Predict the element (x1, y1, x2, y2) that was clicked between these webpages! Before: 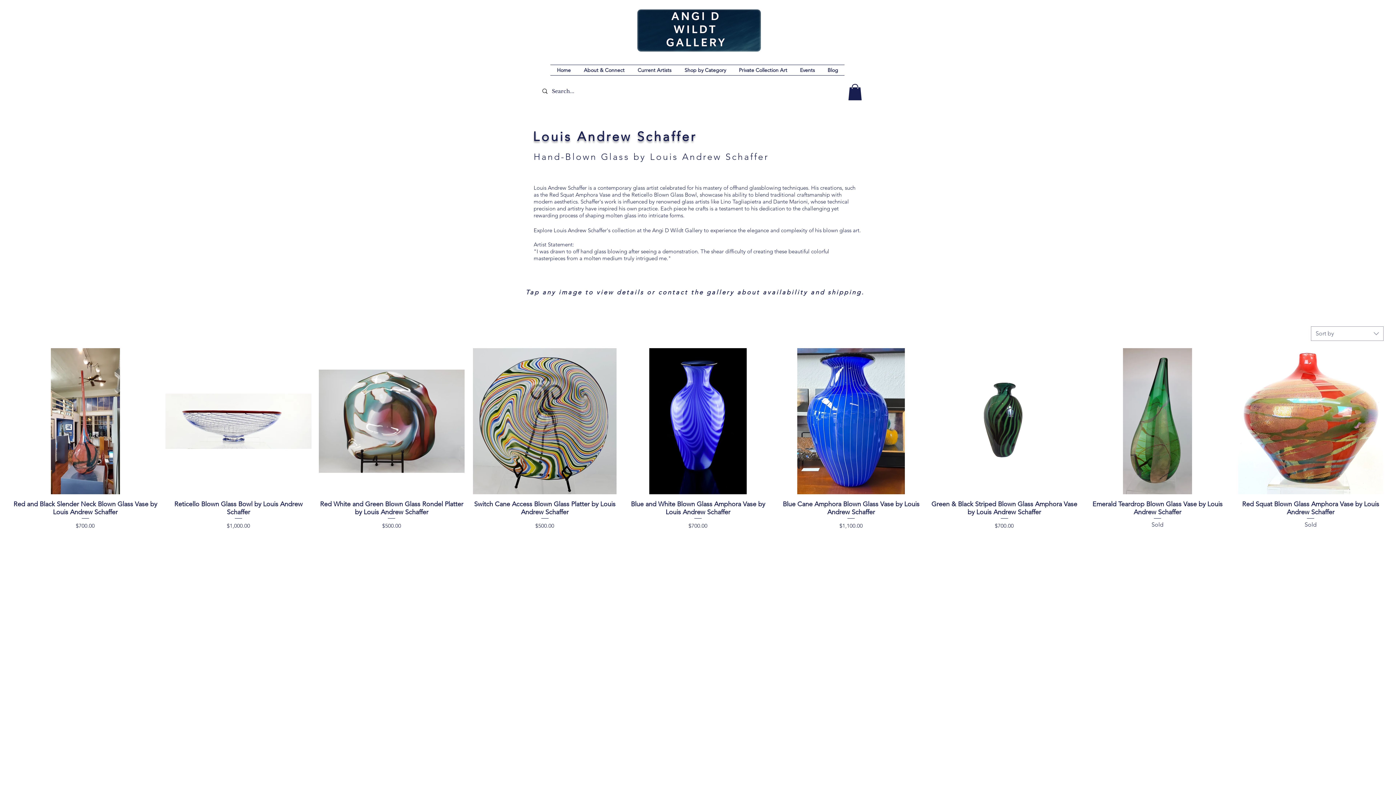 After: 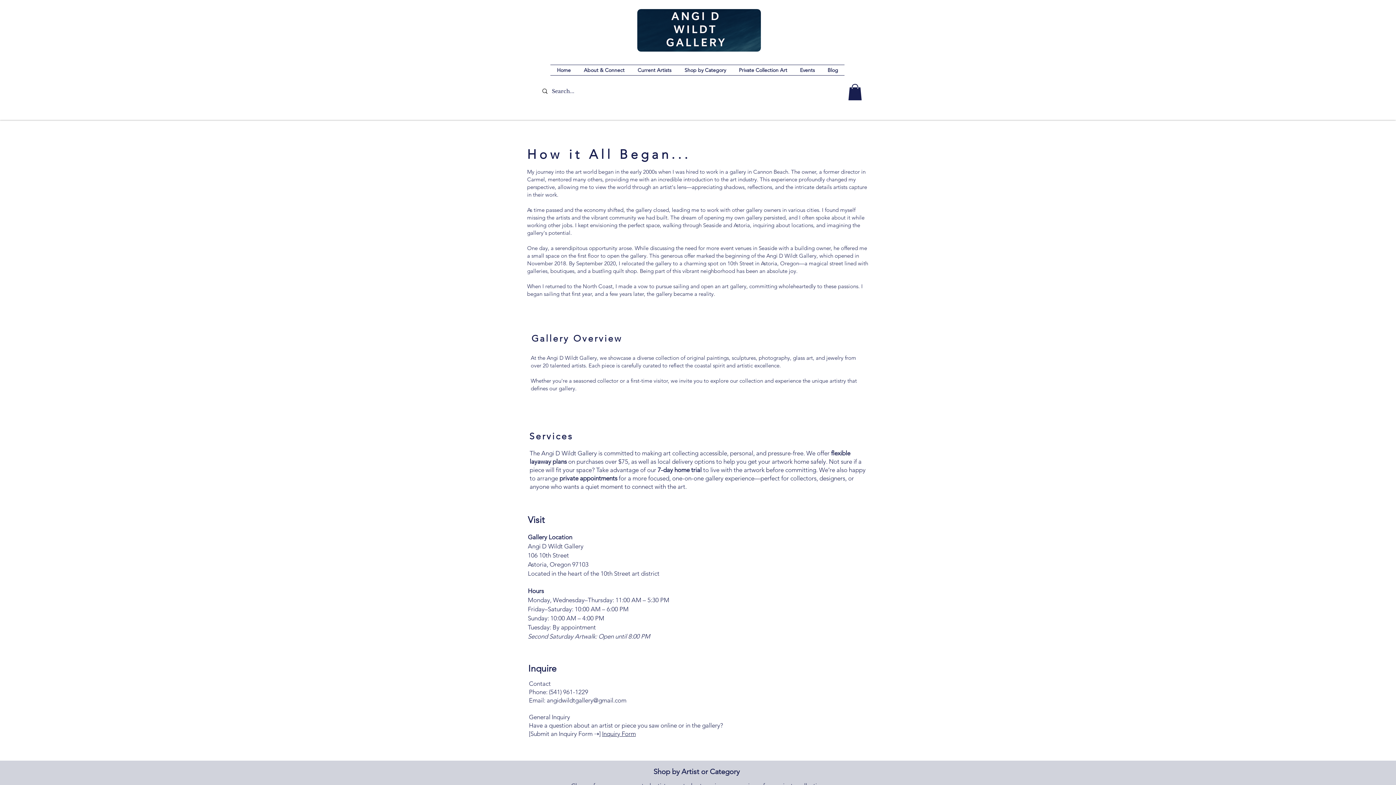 Action: bbox: (577, 65, 631, 75) label: About & Connect